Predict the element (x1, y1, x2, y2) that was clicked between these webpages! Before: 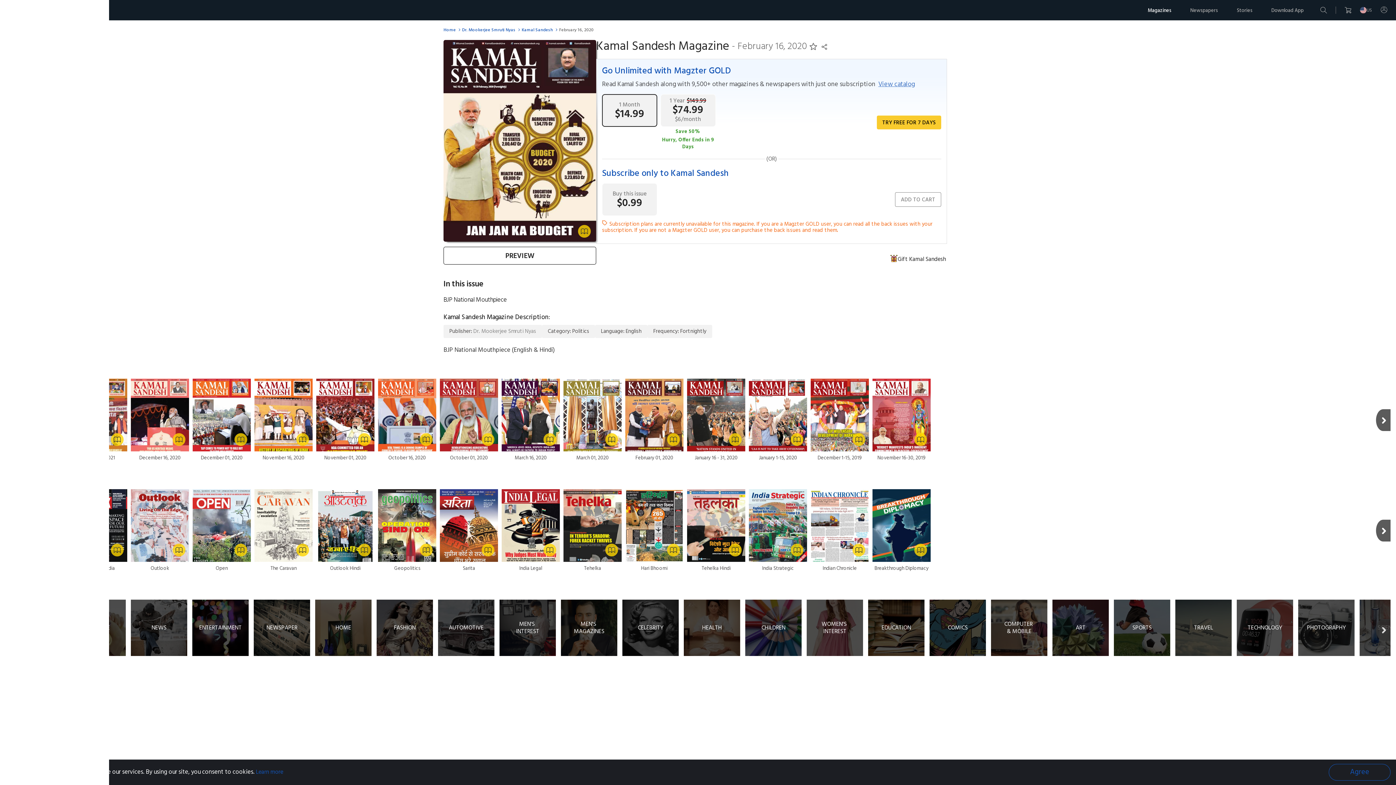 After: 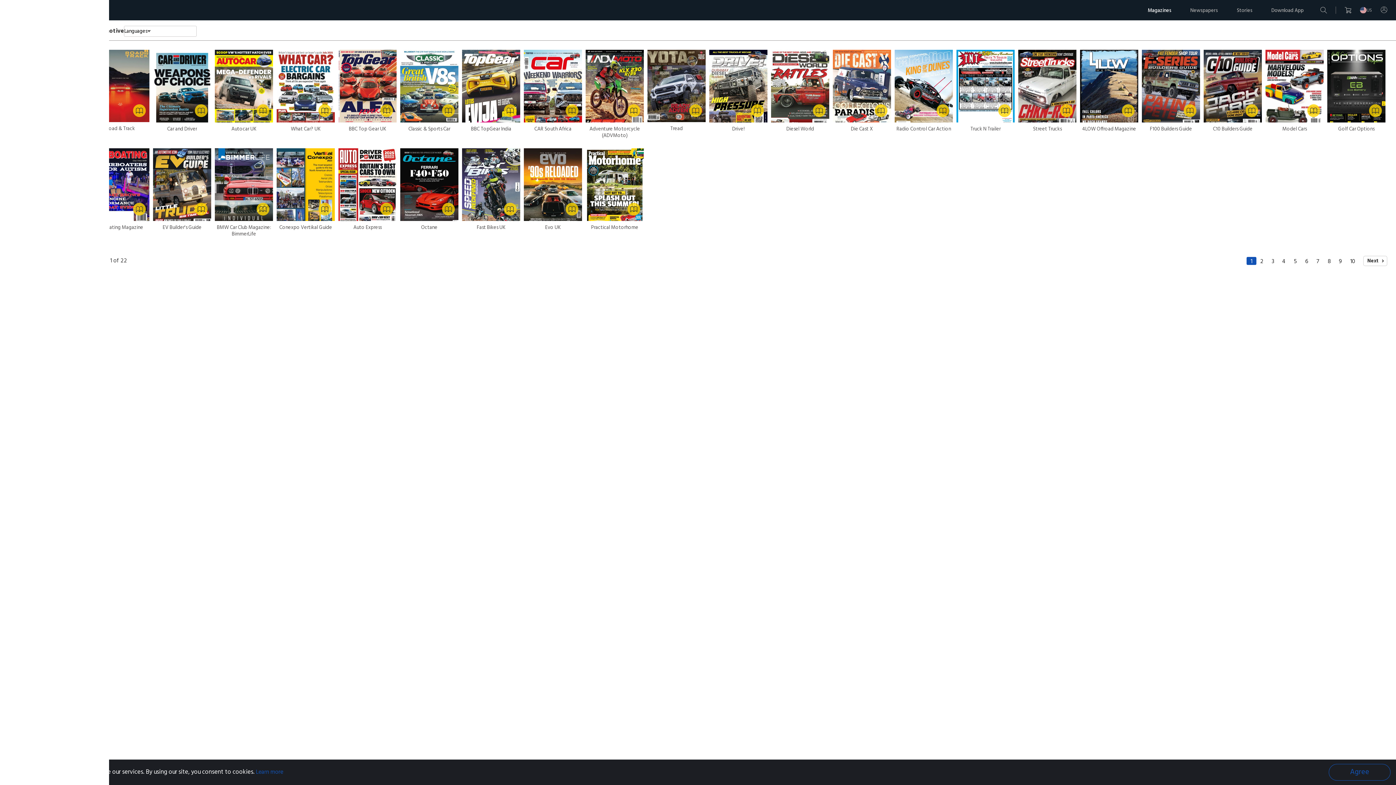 Action: label: AUTOMOTIVE bbox: (438, 600, 494, 656)